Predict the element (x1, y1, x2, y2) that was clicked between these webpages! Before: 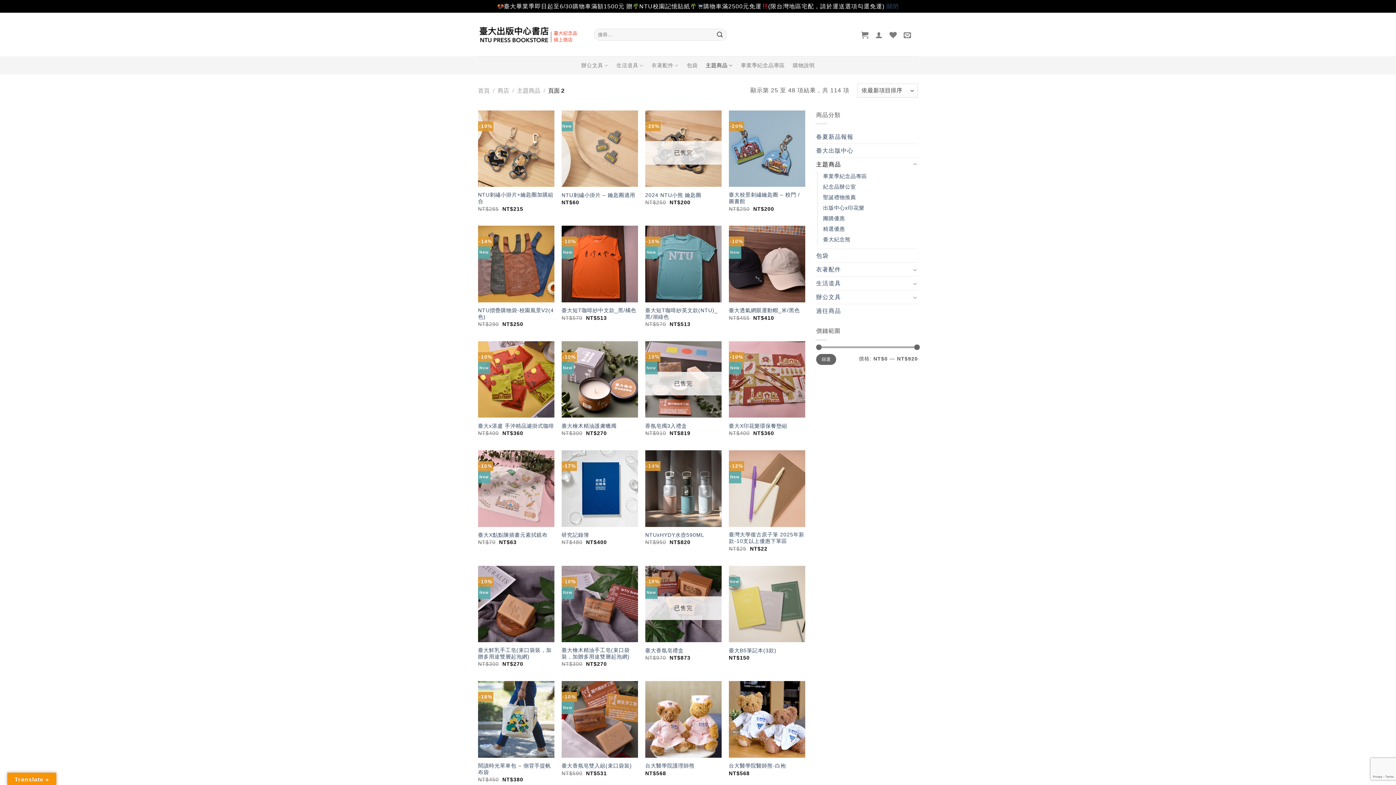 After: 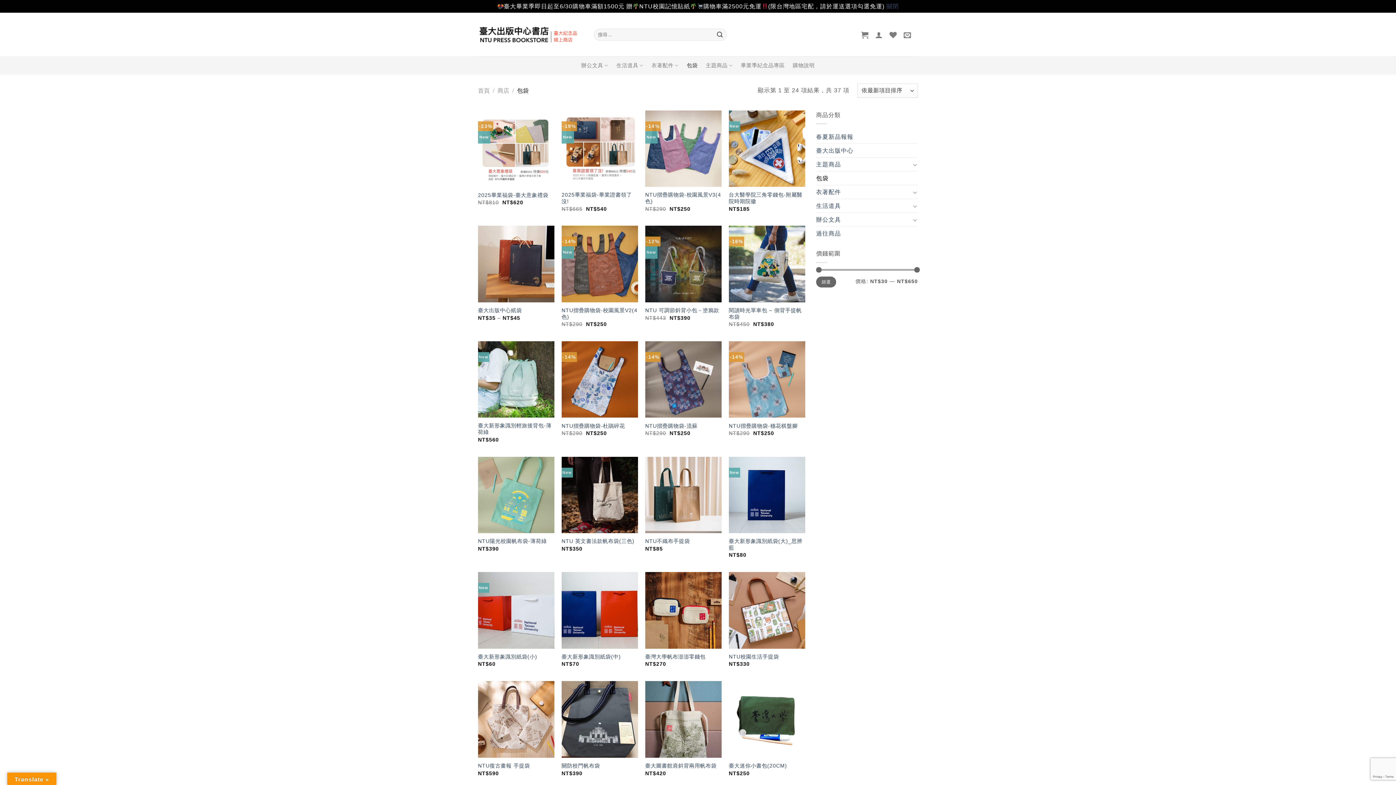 Action: label: 包袋 bbox: (816, 249, 918, 262)